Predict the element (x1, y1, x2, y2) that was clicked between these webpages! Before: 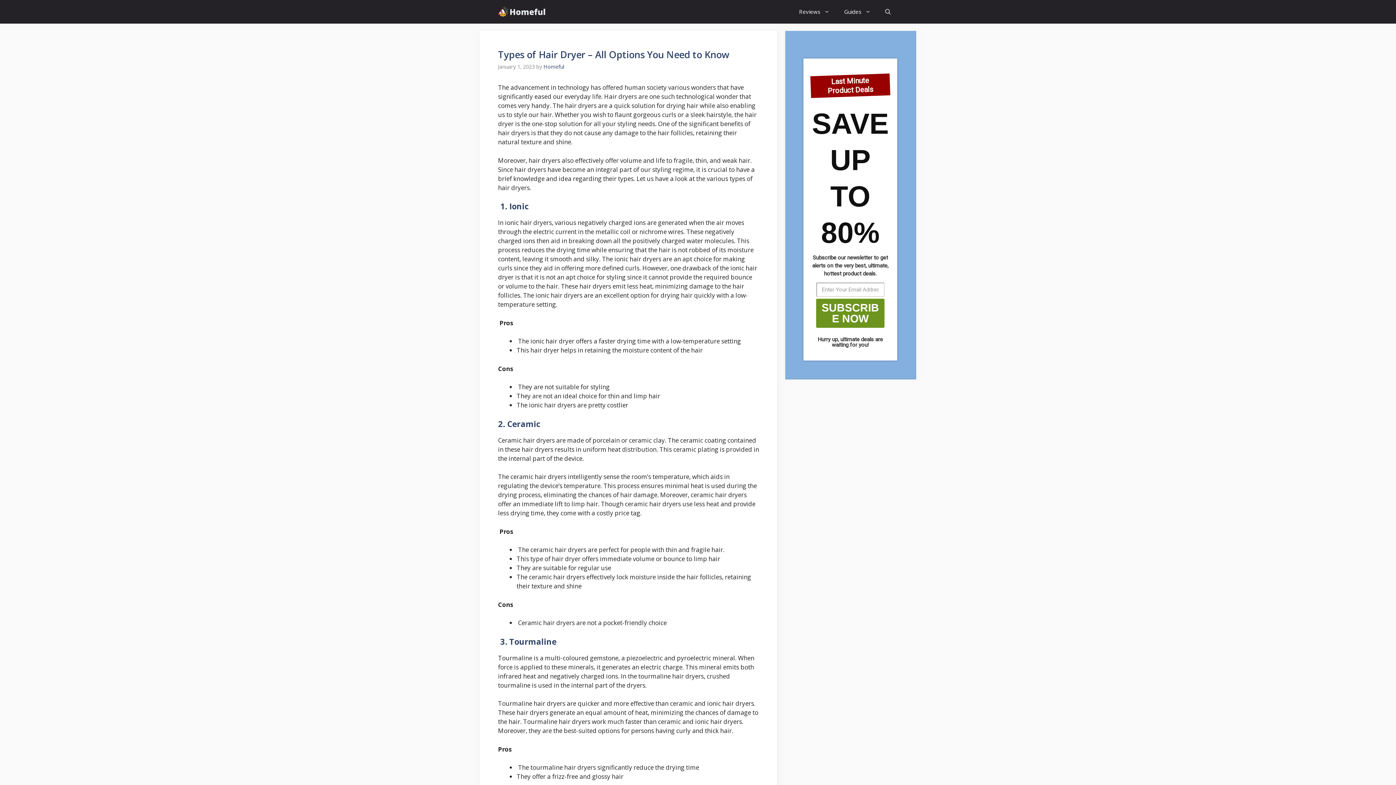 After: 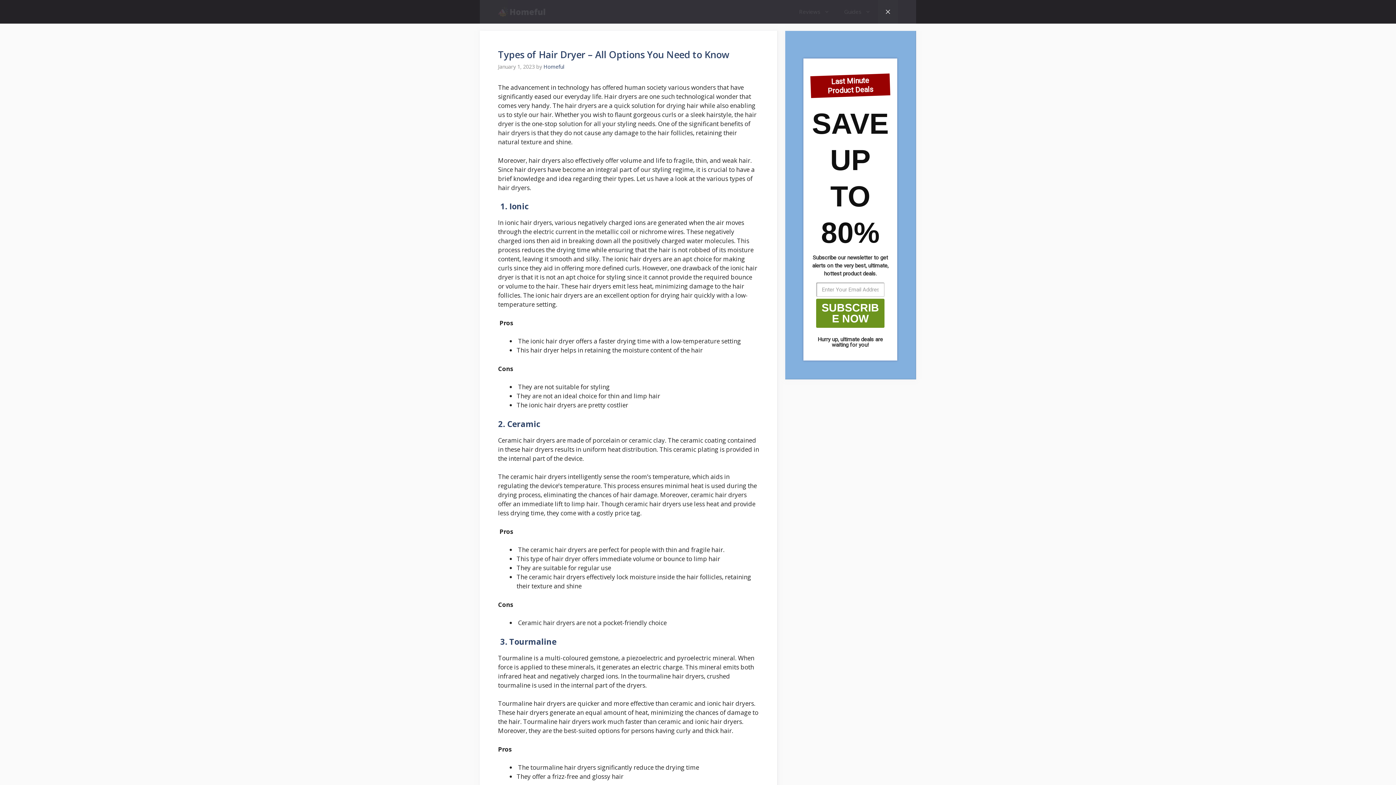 Action: bbox: (878, 0, 898, 23) label: Open Search Bar